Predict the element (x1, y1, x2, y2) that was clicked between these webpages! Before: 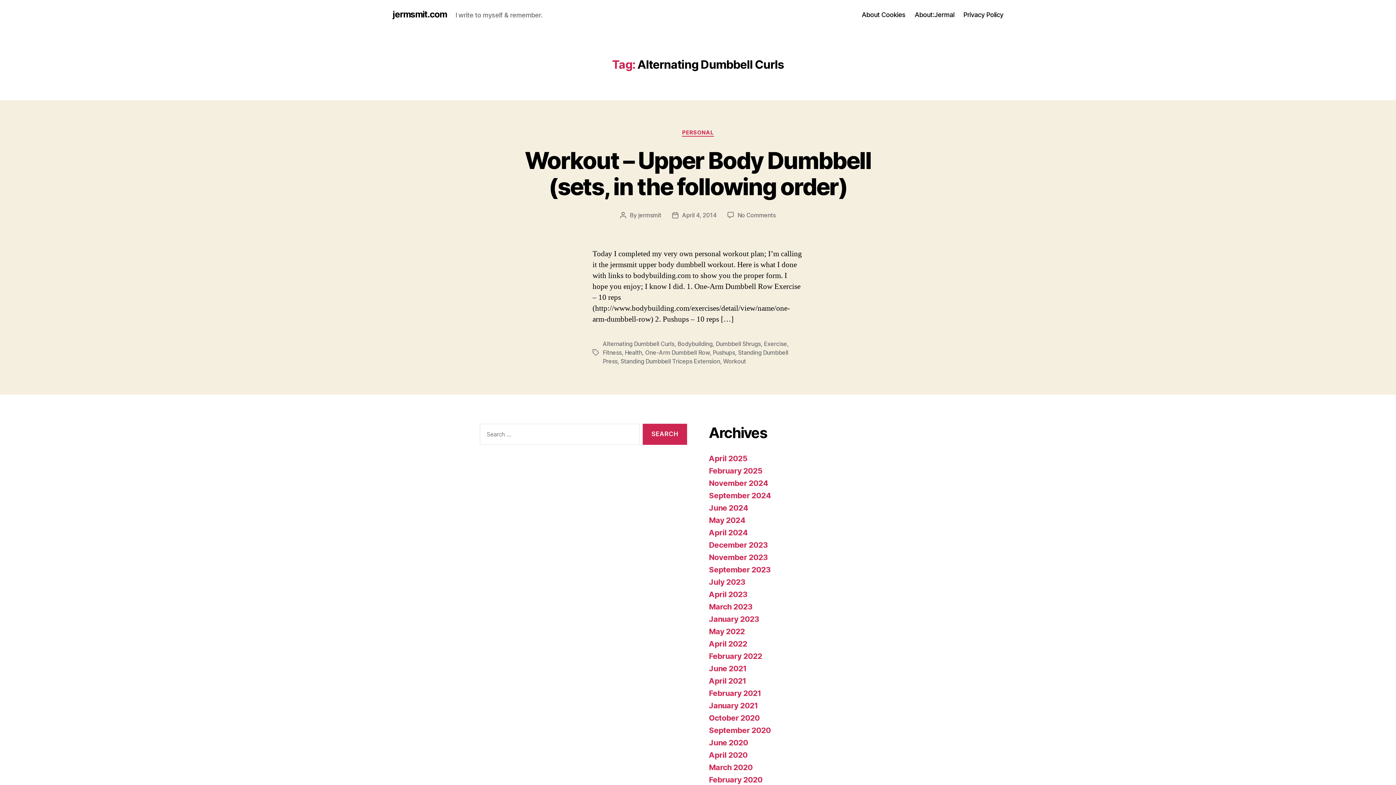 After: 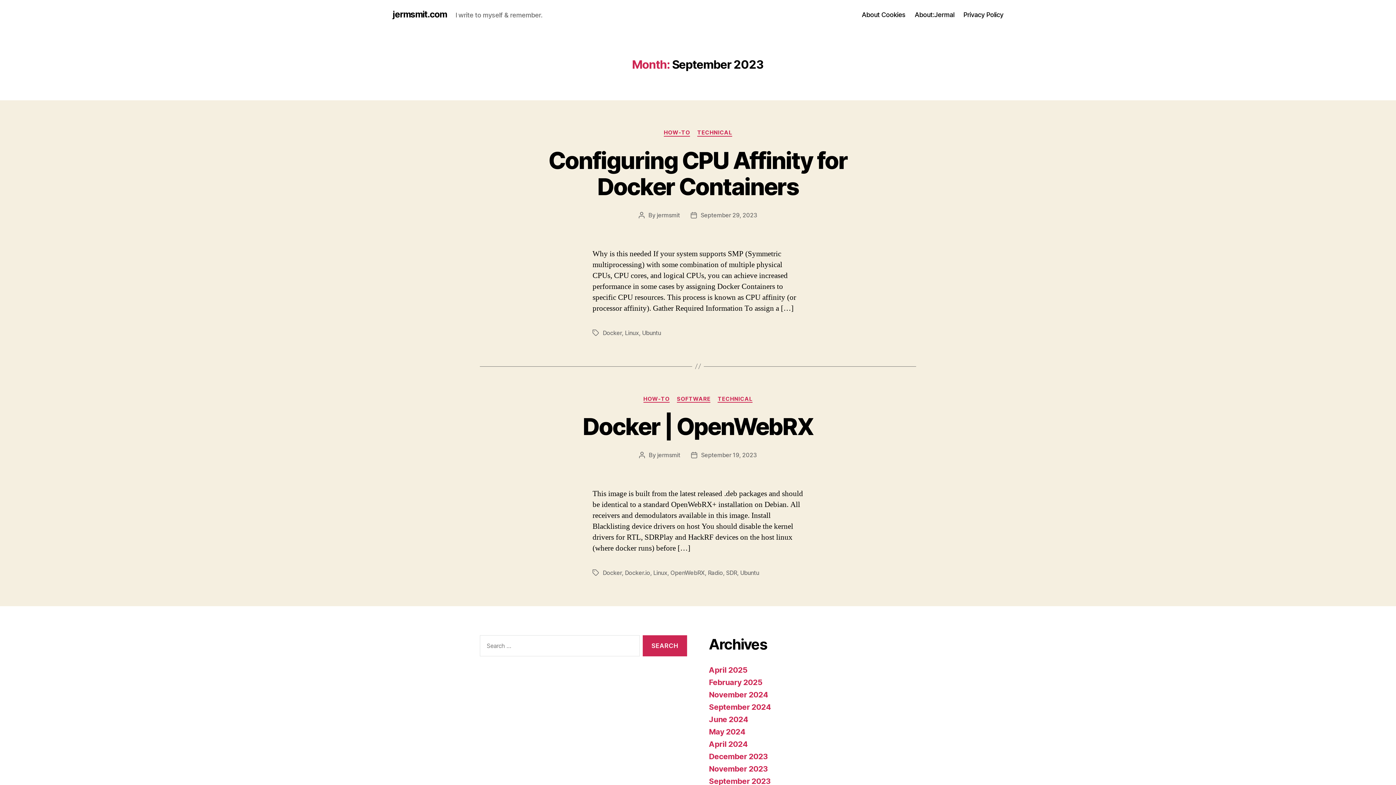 Action: label: September 2023 bbox: (709, 565, 770, 574)